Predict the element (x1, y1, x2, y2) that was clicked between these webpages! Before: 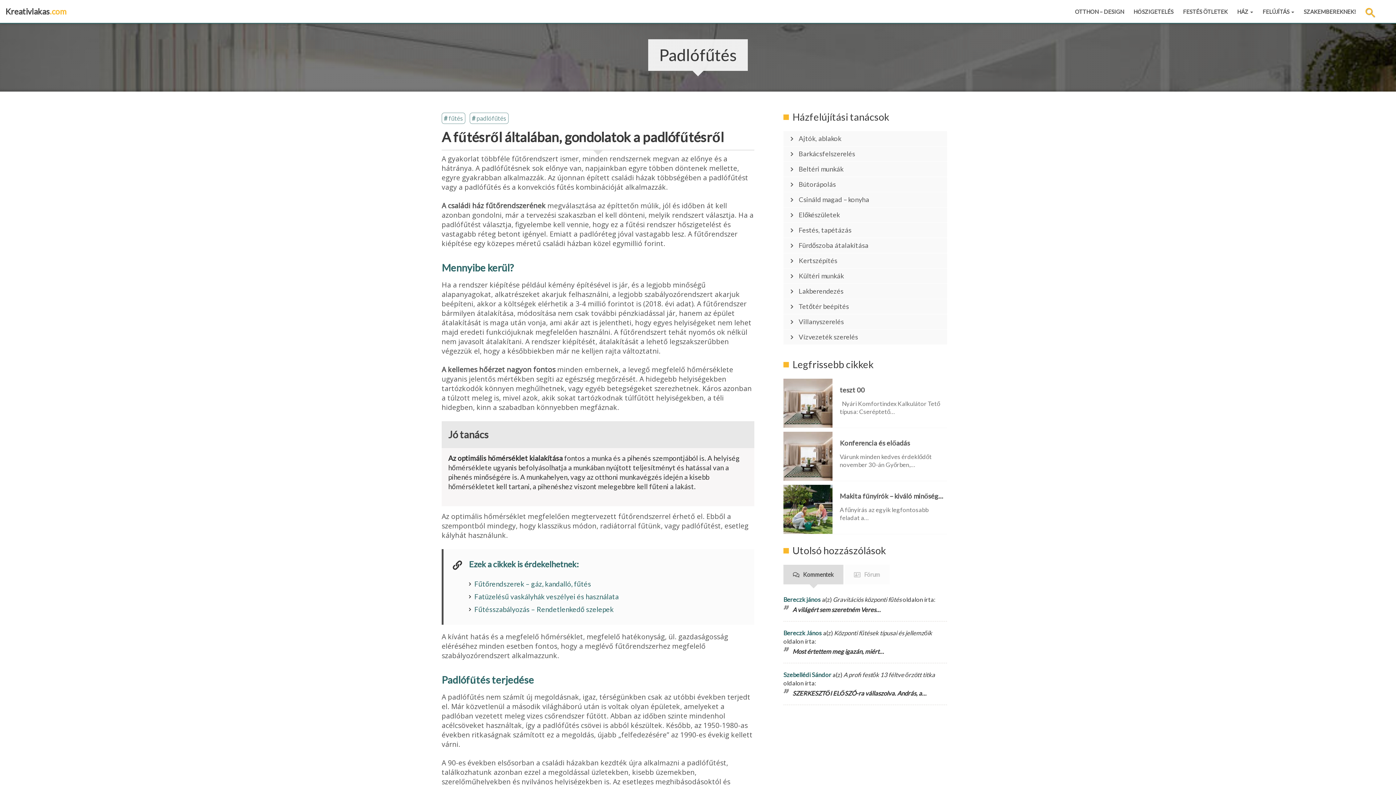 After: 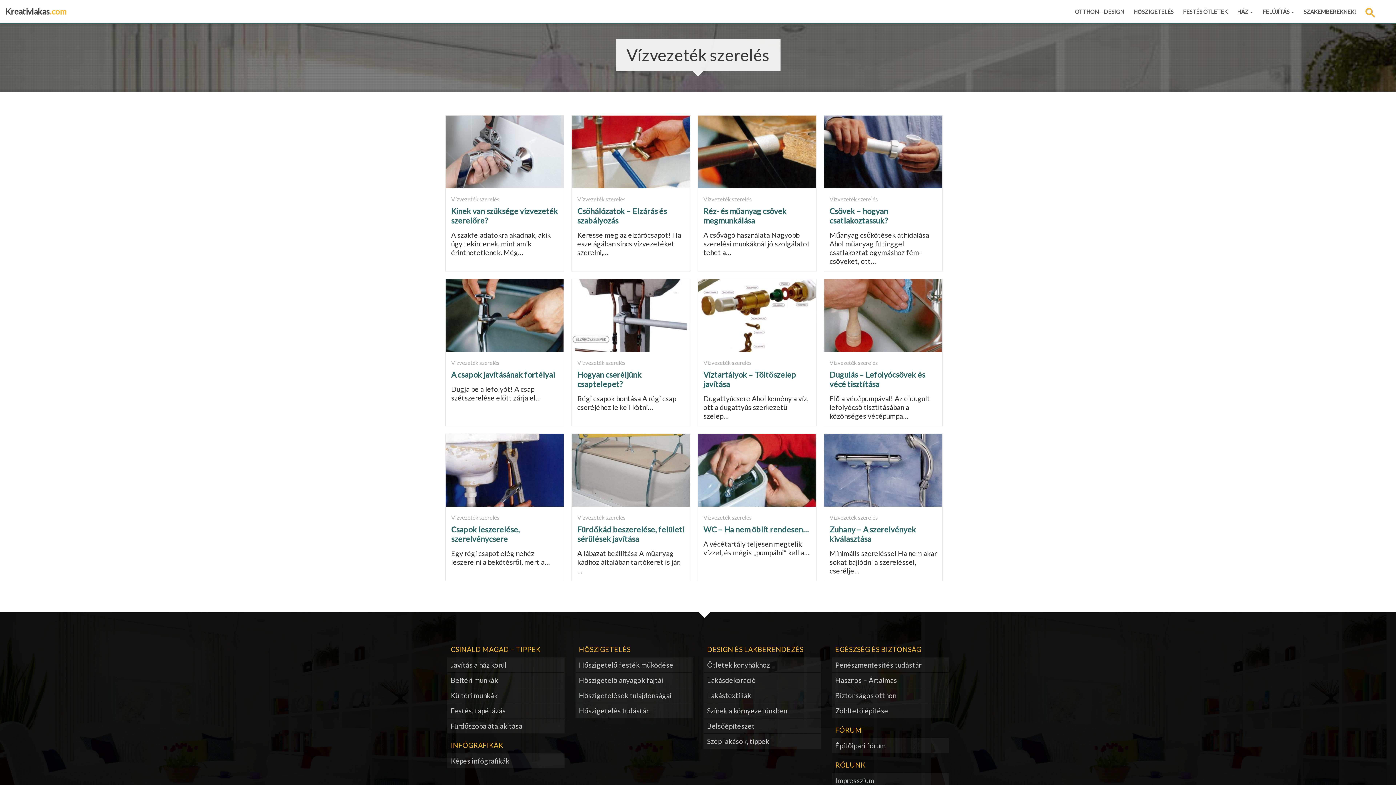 Action: bbox: (783, 329, 947, 344) label: Vízvezeték szerelés